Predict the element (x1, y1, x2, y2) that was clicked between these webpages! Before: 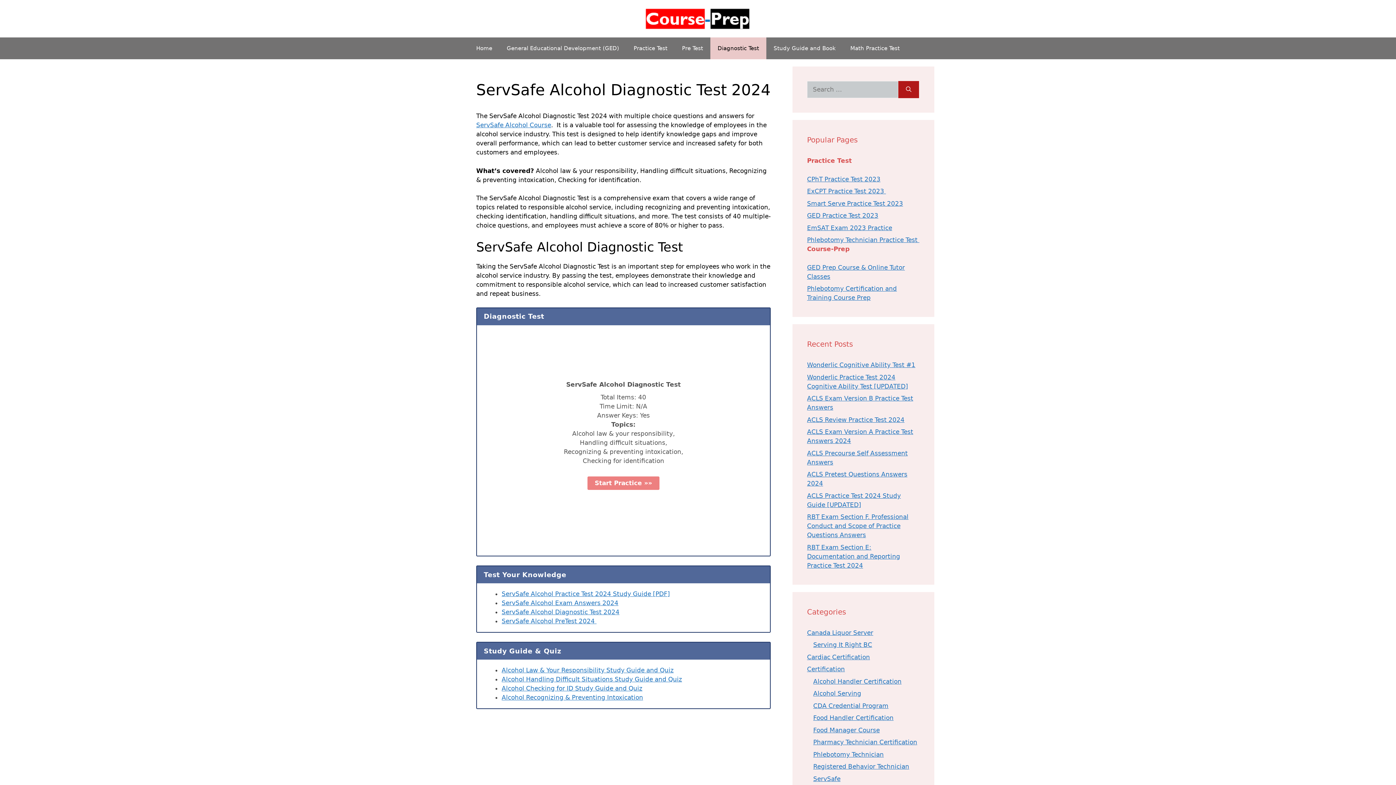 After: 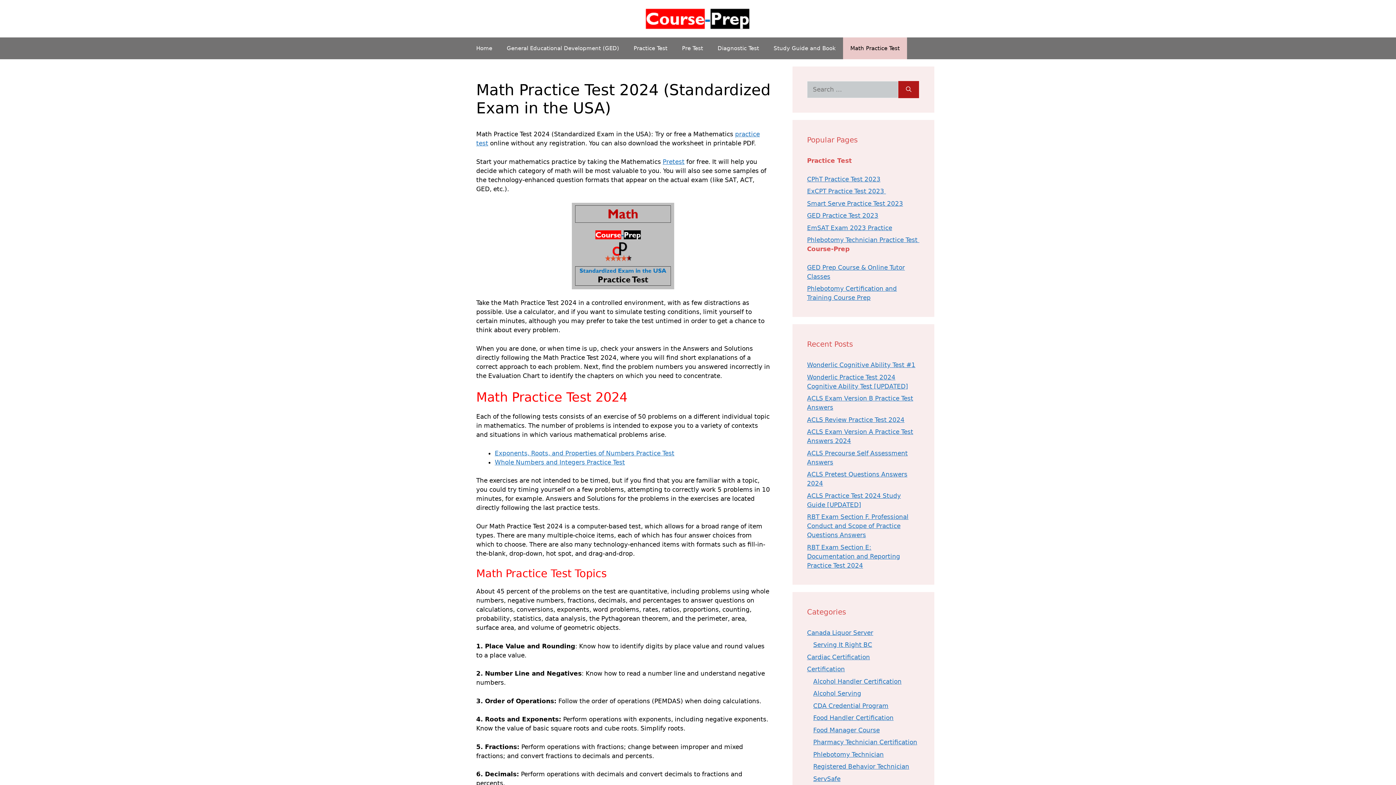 Action: label: Math Practice Test bbox: (843, 37, 907, 59)